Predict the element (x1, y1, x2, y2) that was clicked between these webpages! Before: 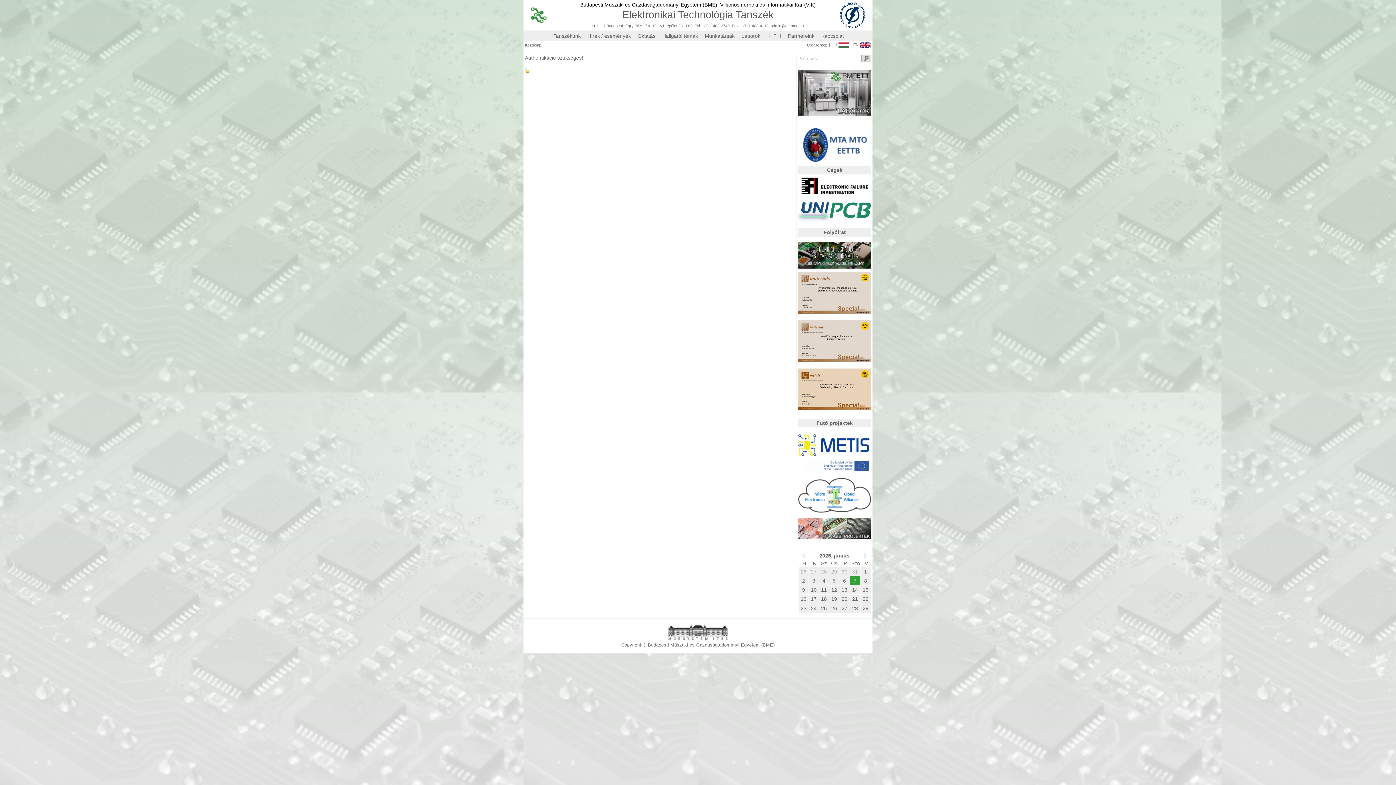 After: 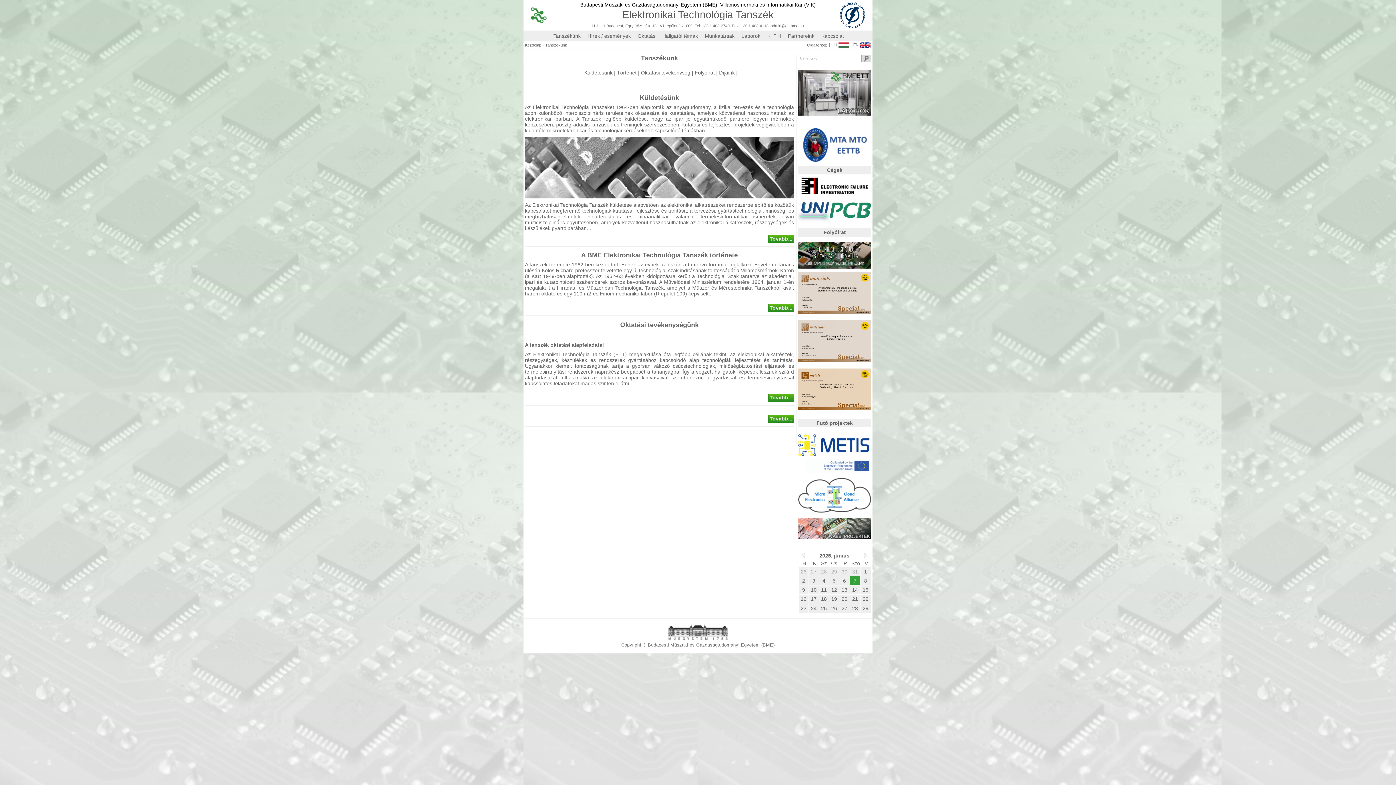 Action: bbox: (550, 30, 583, 41) label: Tanszékünk